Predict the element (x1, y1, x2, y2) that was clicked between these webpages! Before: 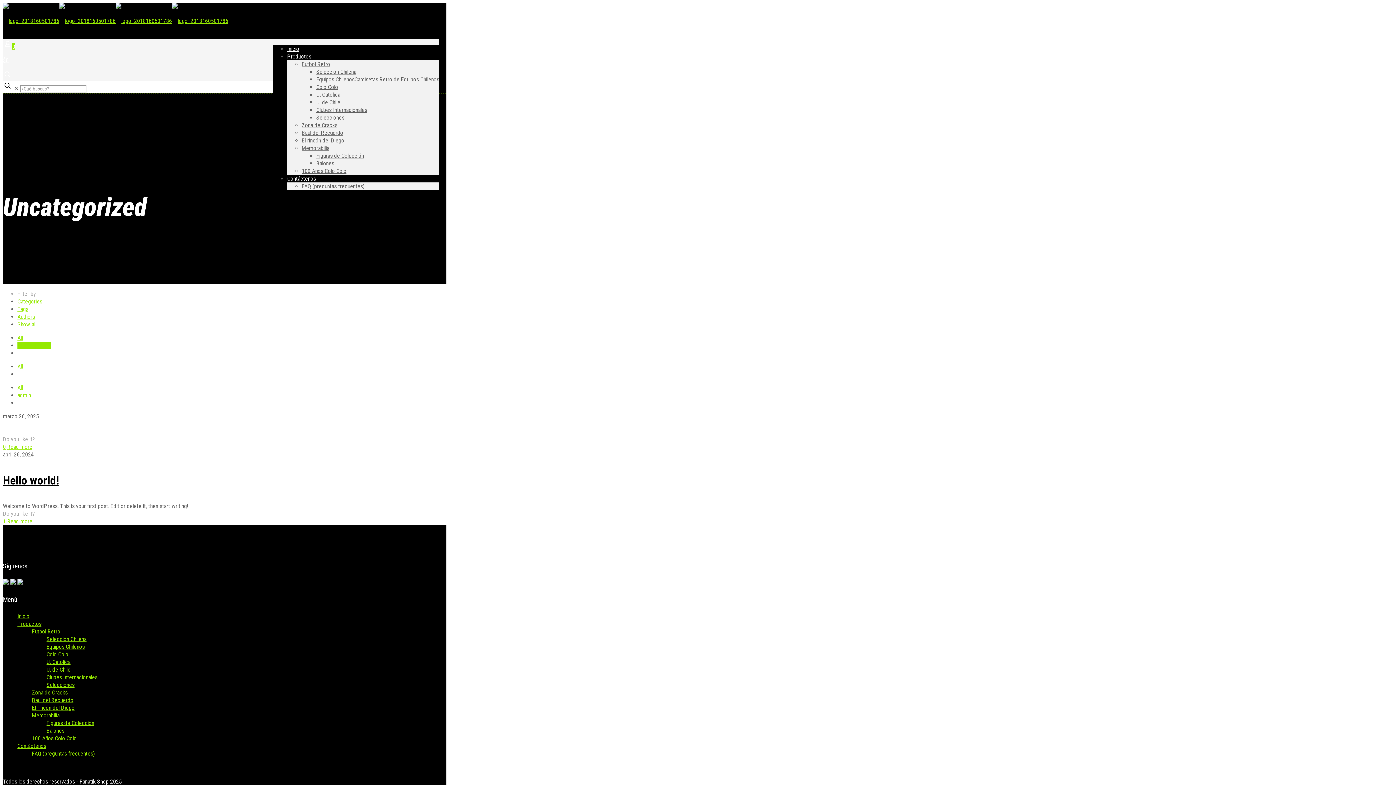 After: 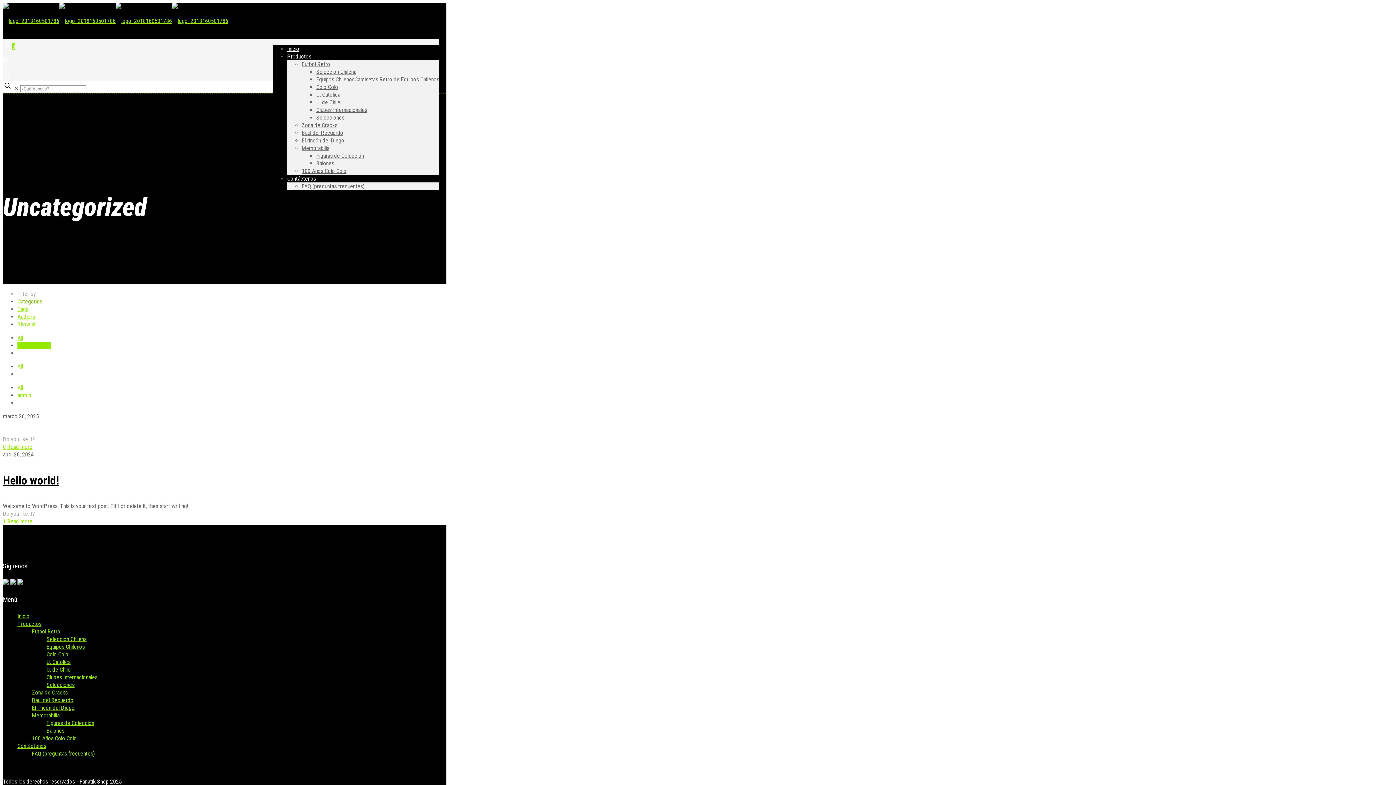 Action: label: Categories bbox: (17, 298, 42, 305)